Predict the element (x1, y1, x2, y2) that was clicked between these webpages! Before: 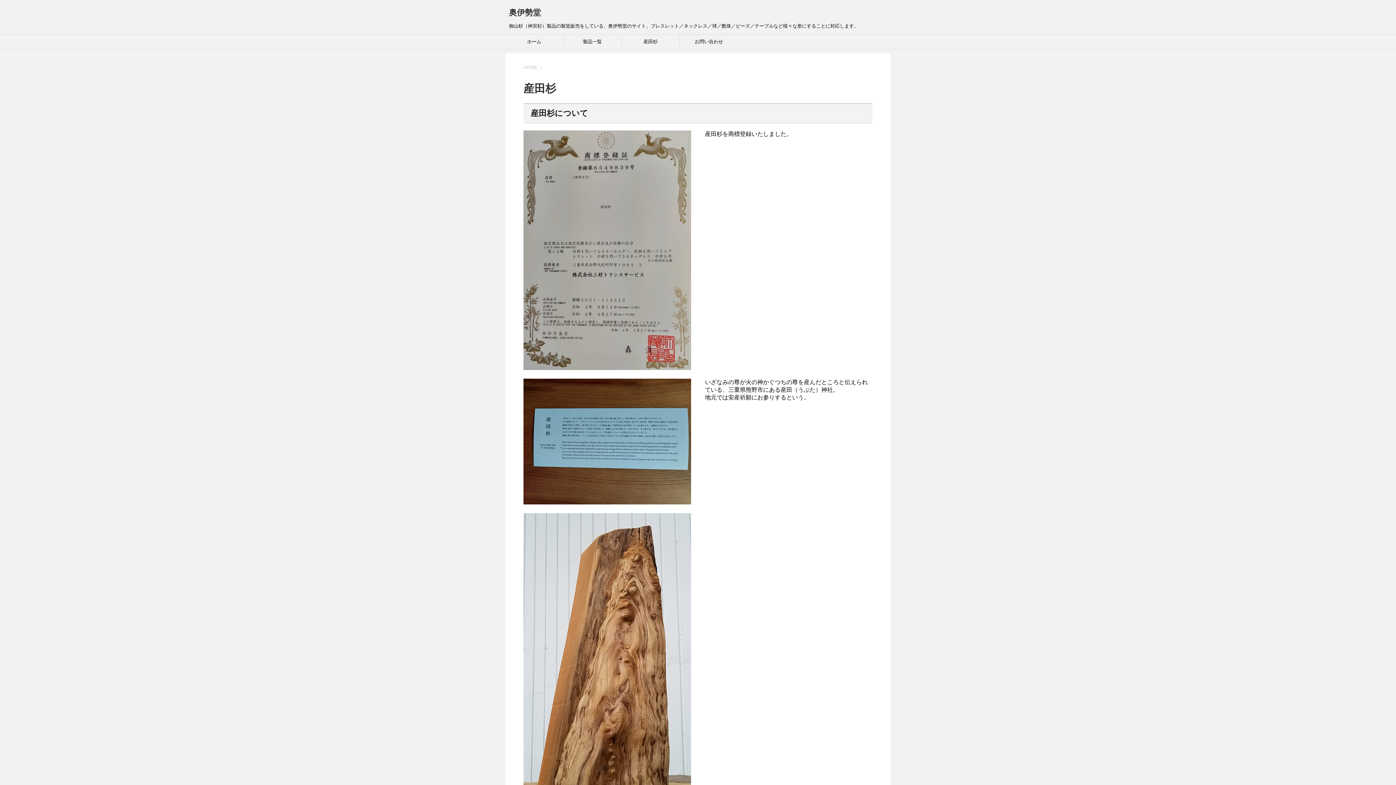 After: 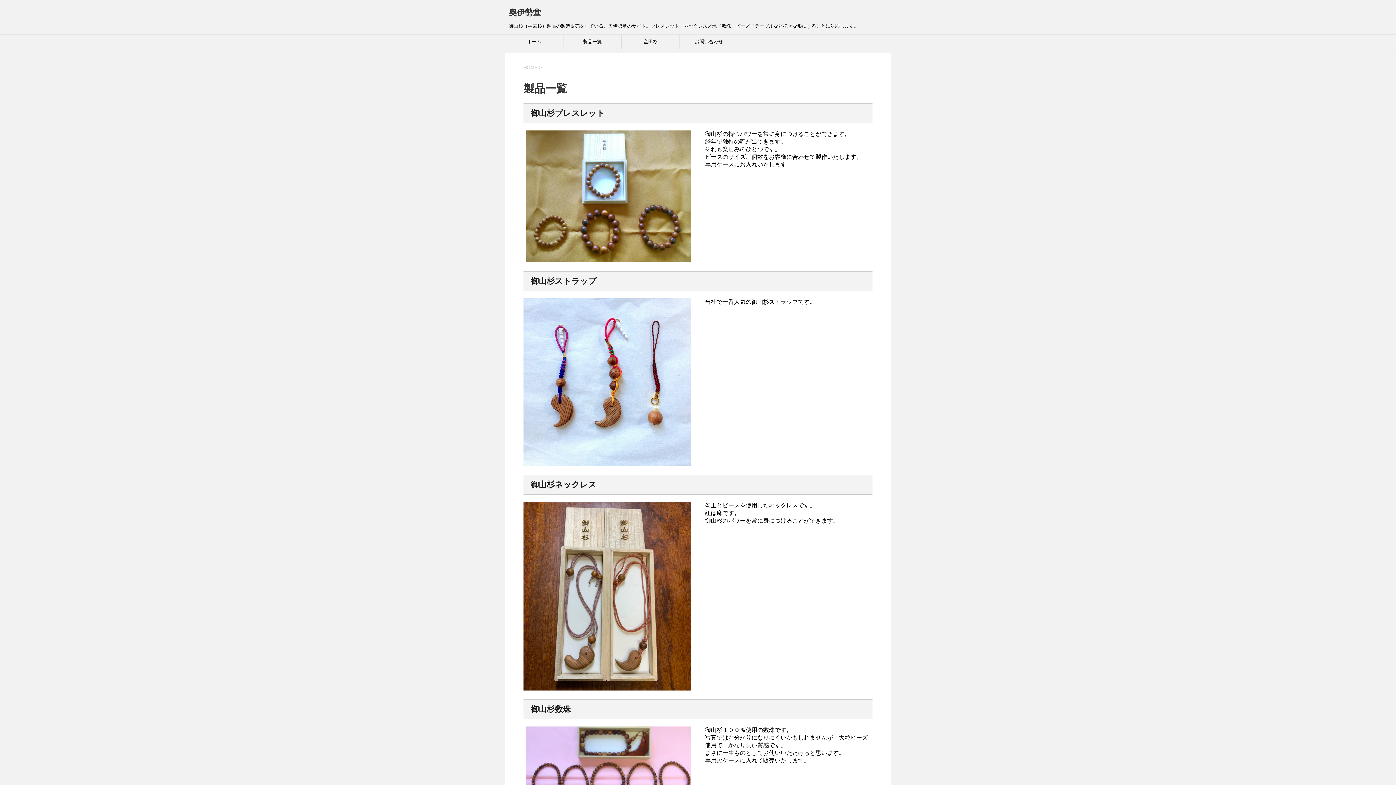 Action: bbox: (563, 34, 621, 49) label: 製品一覧